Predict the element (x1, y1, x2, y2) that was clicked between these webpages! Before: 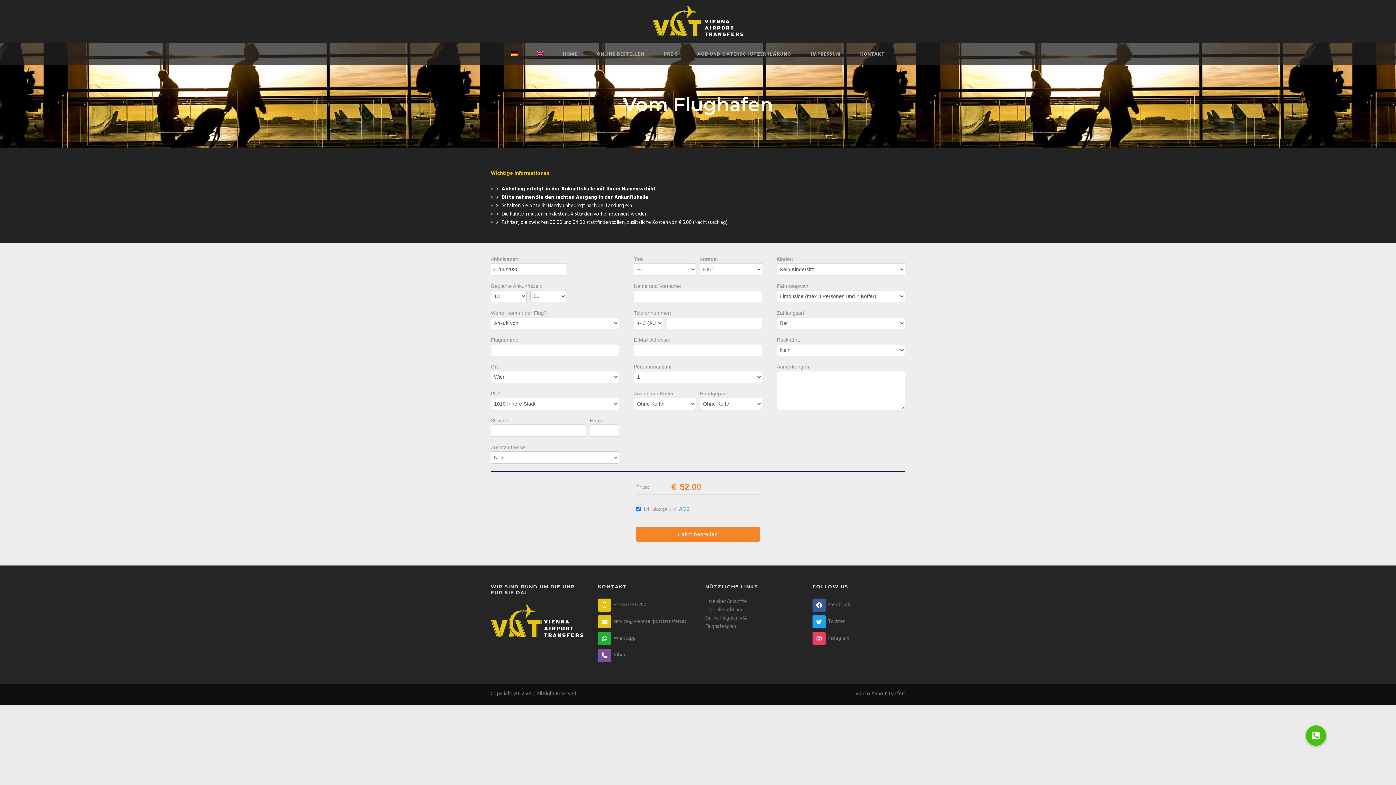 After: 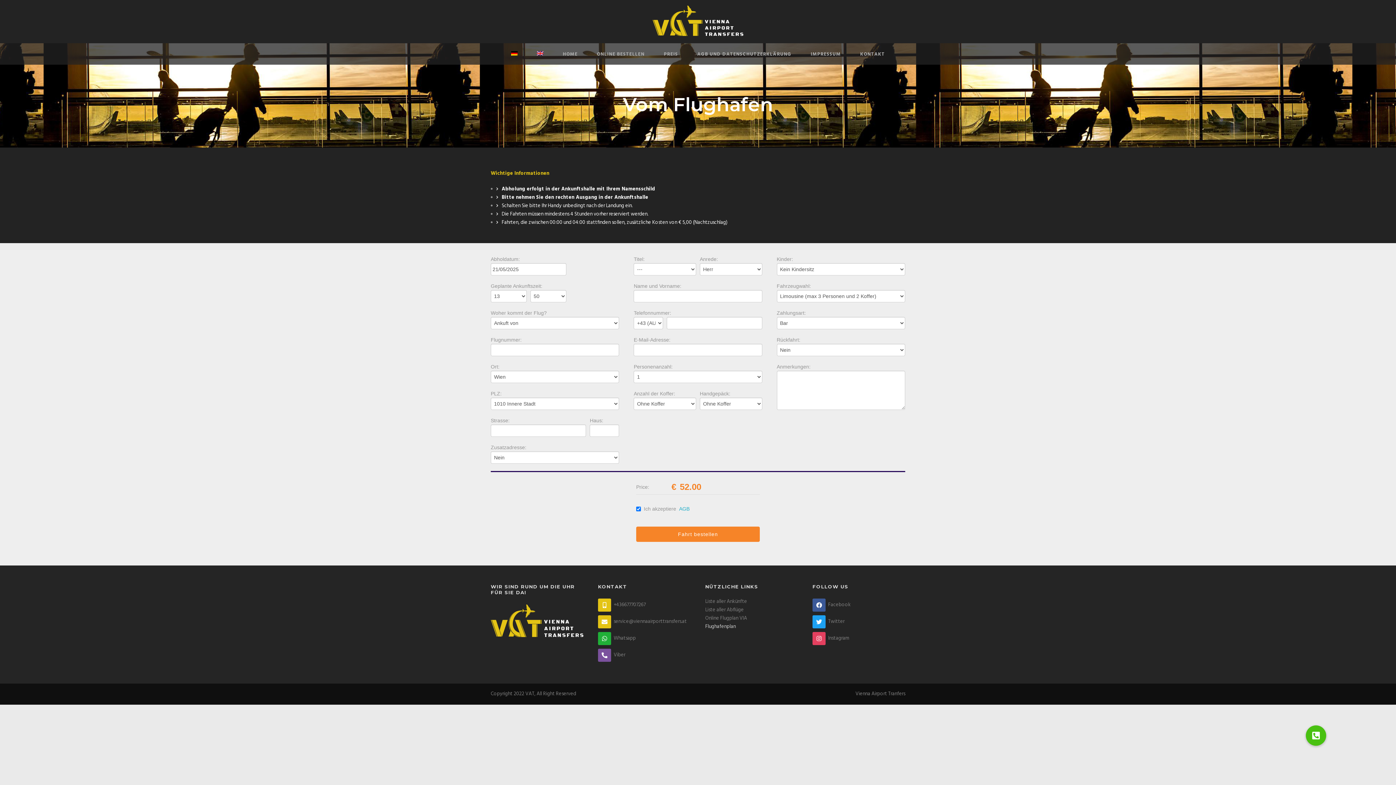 Action: bbox: (705, 622, 736, 631) label: Flughafenplan